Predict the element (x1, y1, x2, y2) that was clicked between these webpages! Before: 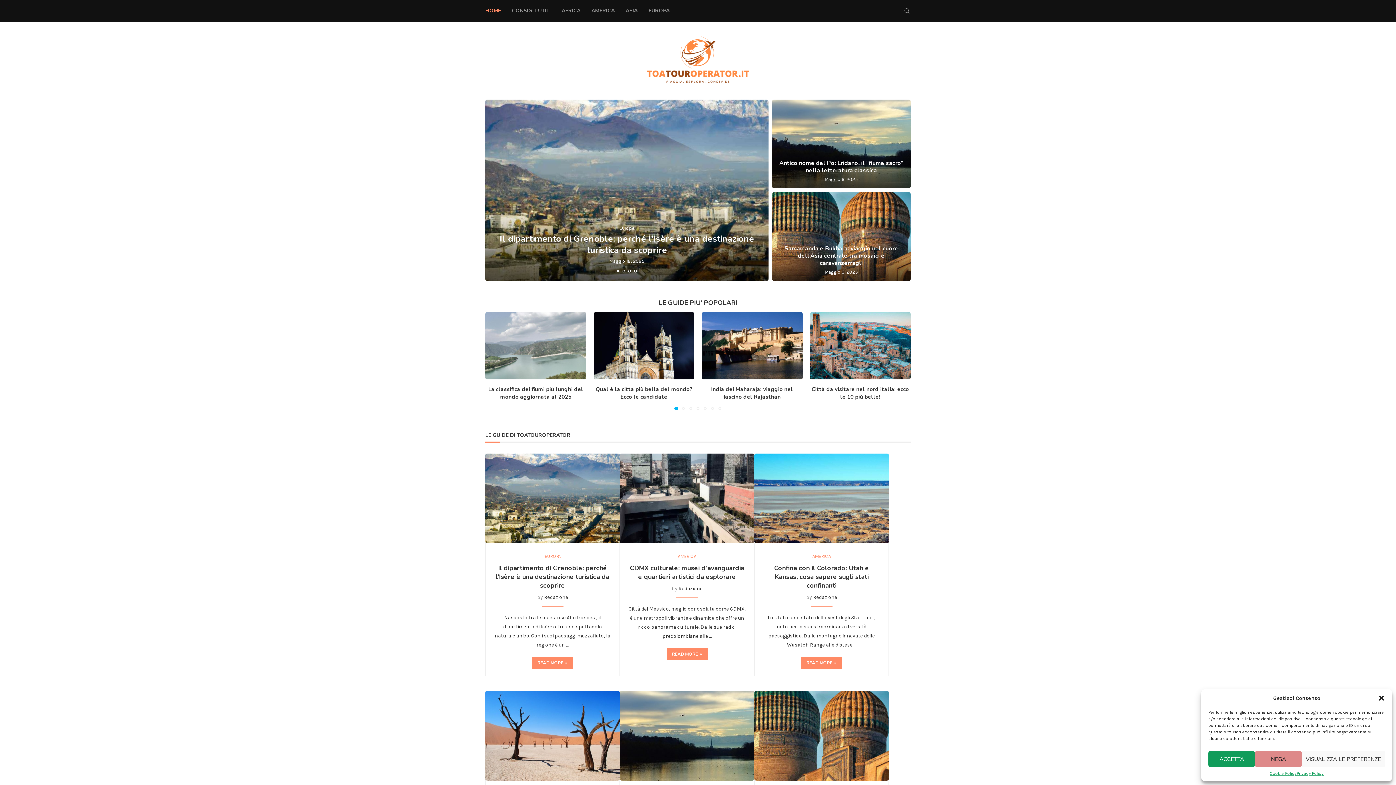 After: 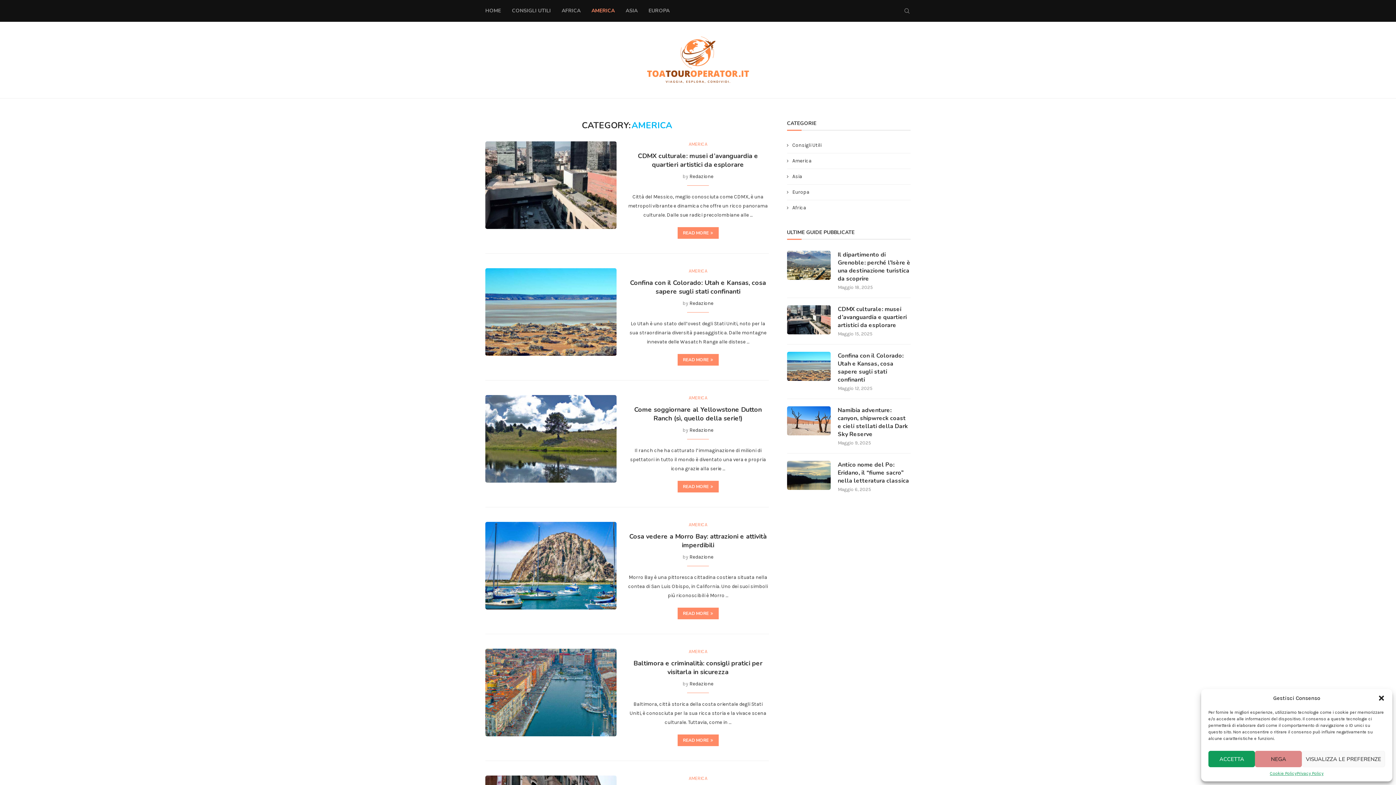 Action: bbox: (812, 553, 831, 559) label: AMERICA